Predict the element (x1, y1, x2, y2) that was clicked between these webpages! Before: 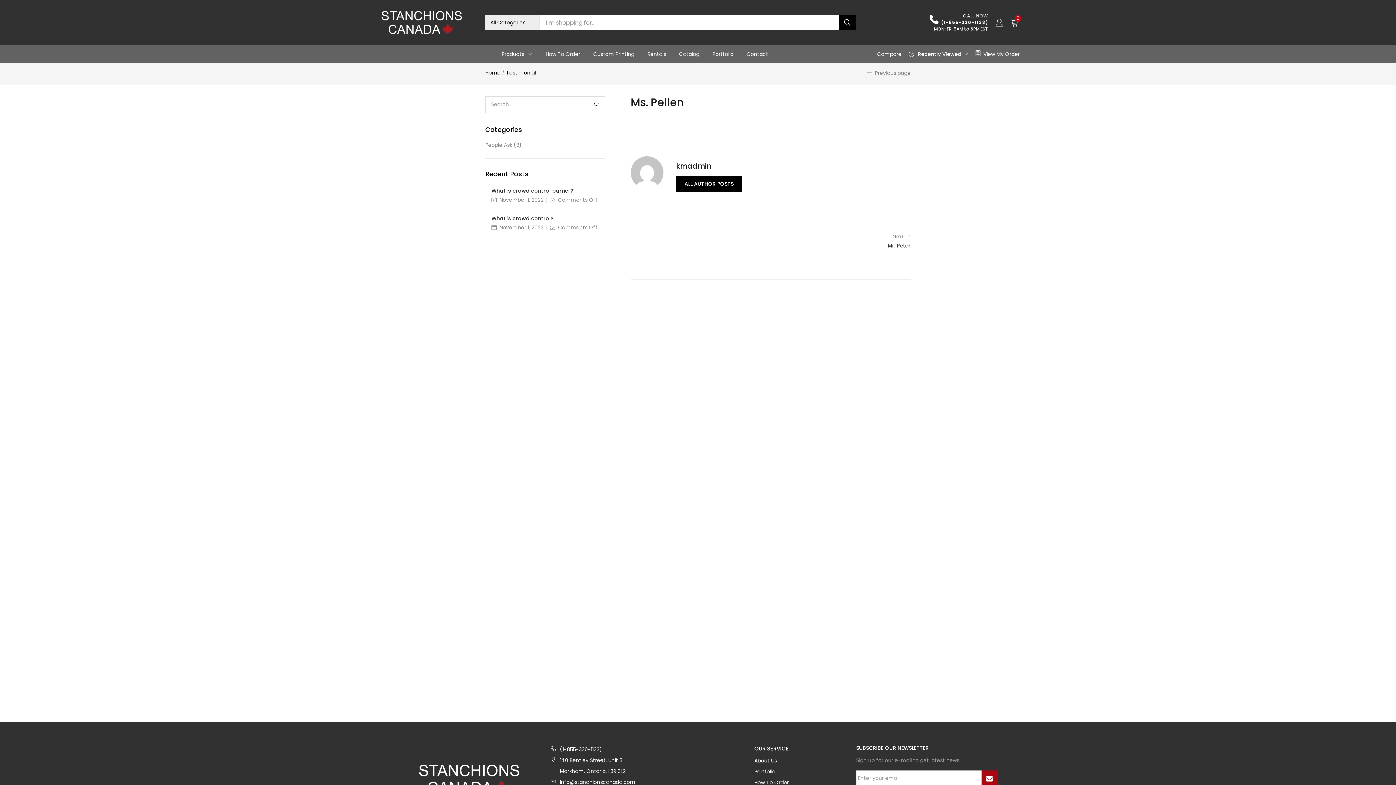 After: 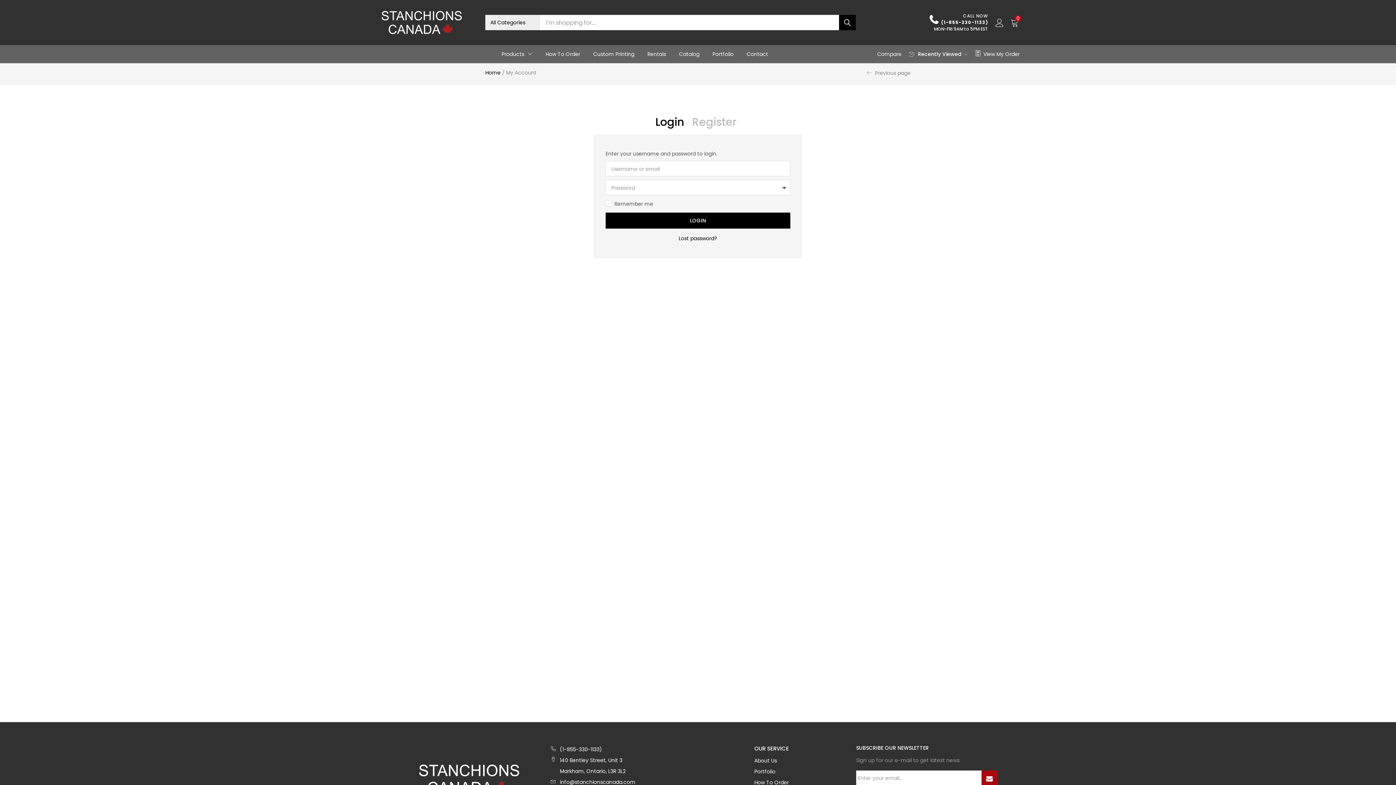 Action: bbox: (995, 18, 1003, 26)